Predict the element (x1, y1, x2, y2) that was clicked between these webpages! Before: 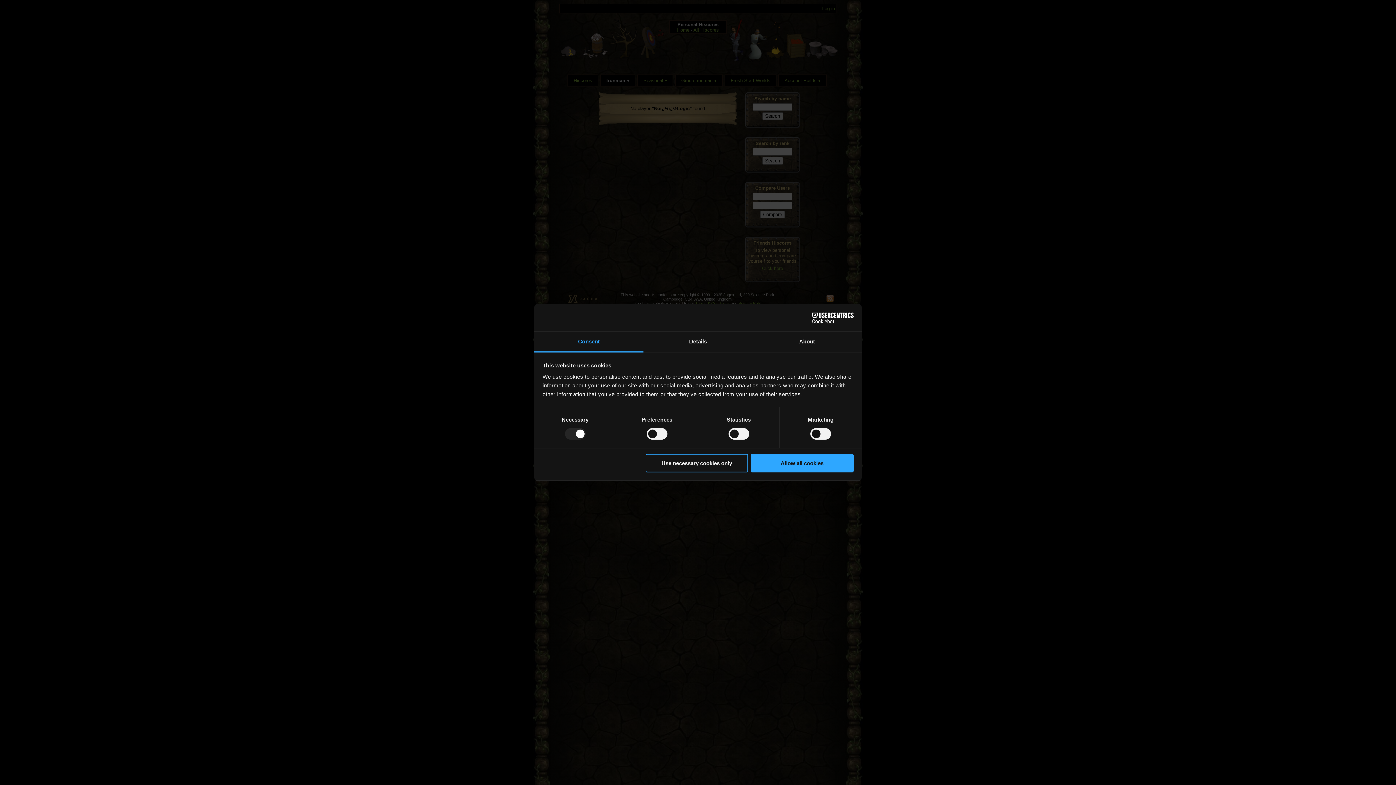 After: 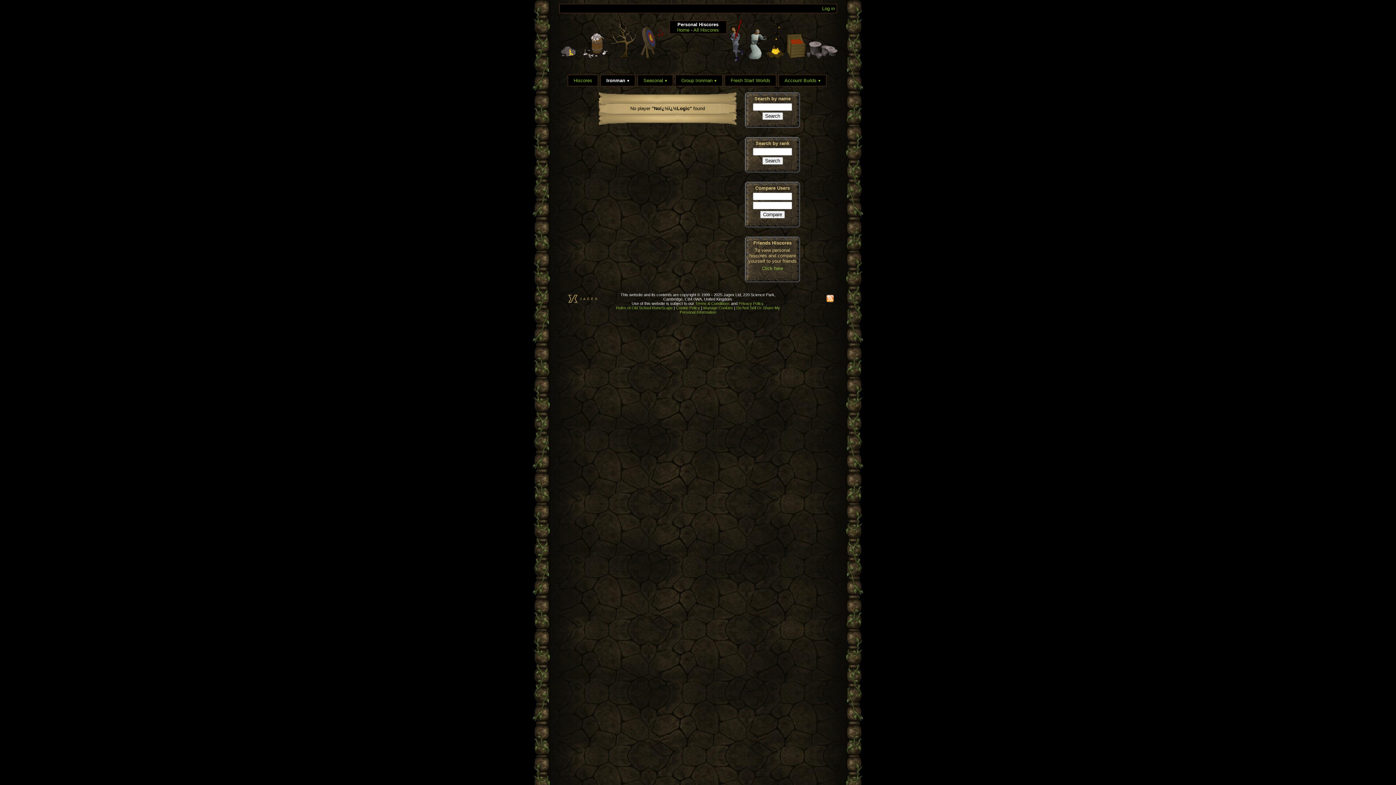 Action: bbox: (645, 454, 748, 472) label: Use necessary cookies only